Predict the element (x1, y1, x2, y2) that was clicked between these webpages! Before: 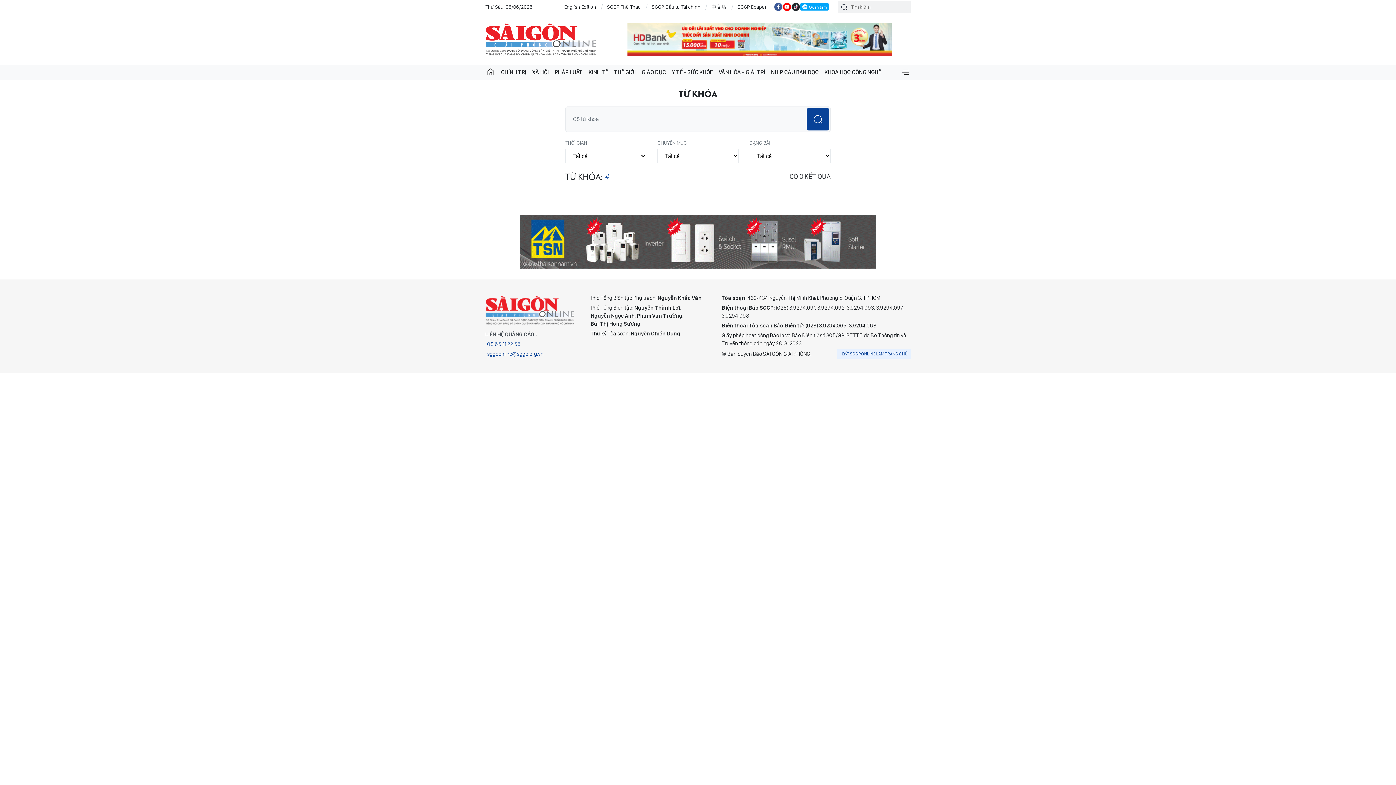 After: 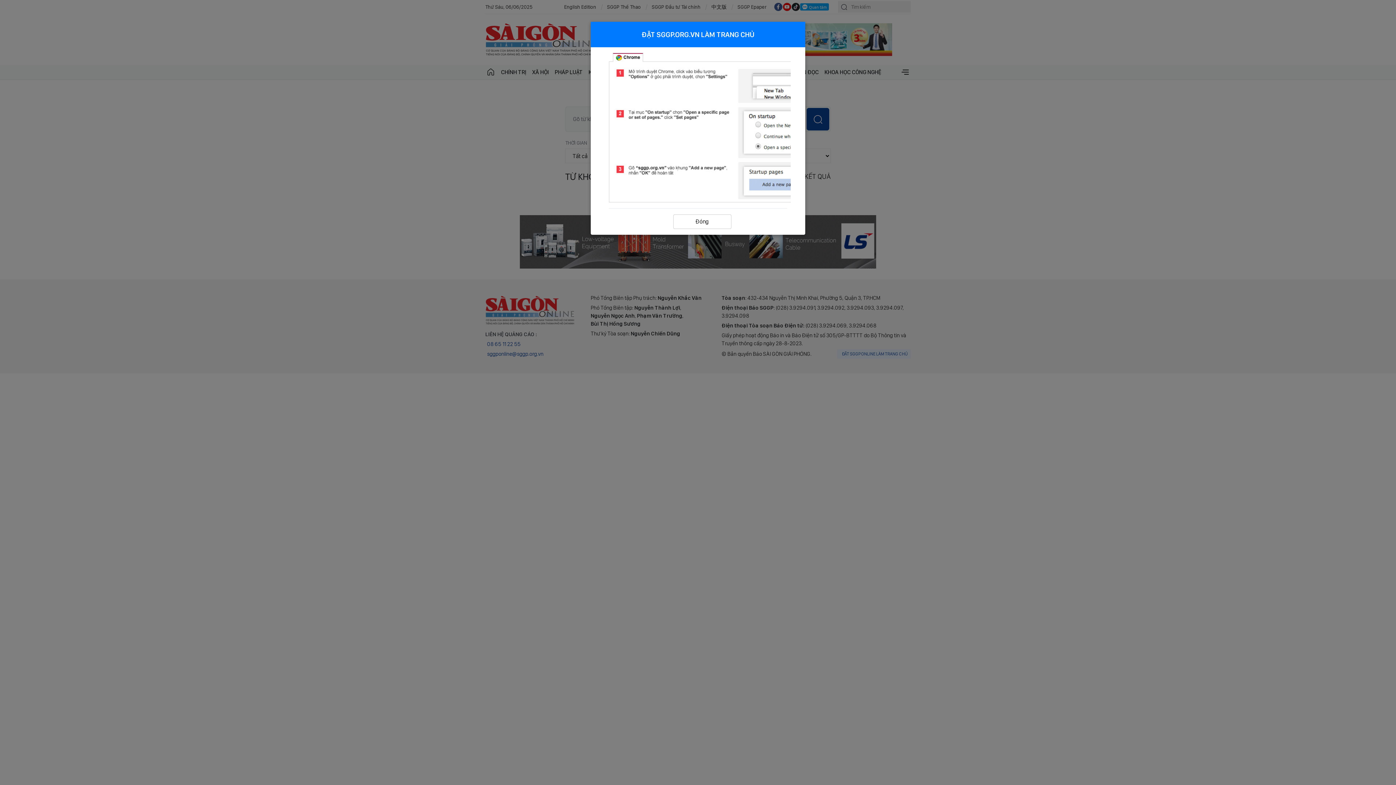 Action: label: ĐẶT SGGP ONLINE LÀM TRANG CHỦ bbox: (837, 303, 910, 313)